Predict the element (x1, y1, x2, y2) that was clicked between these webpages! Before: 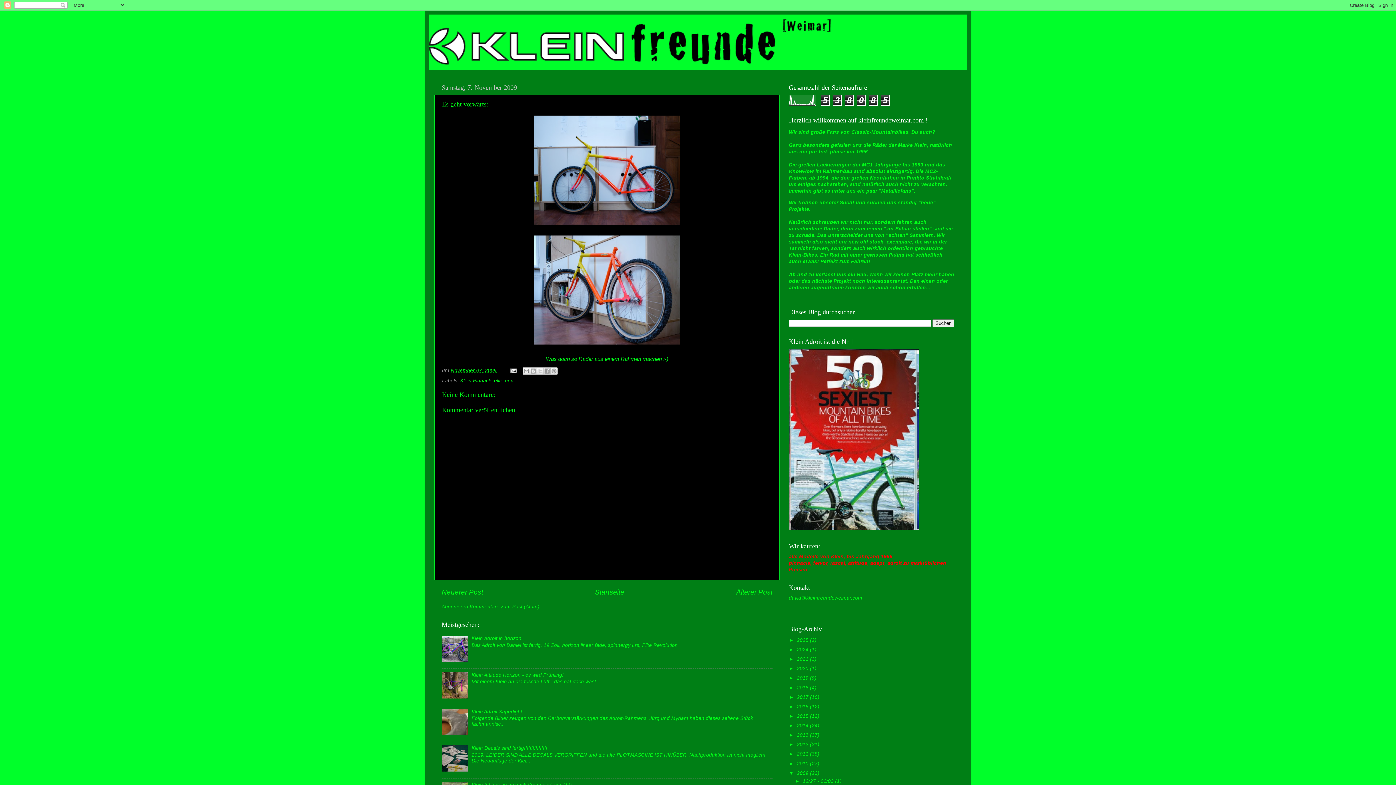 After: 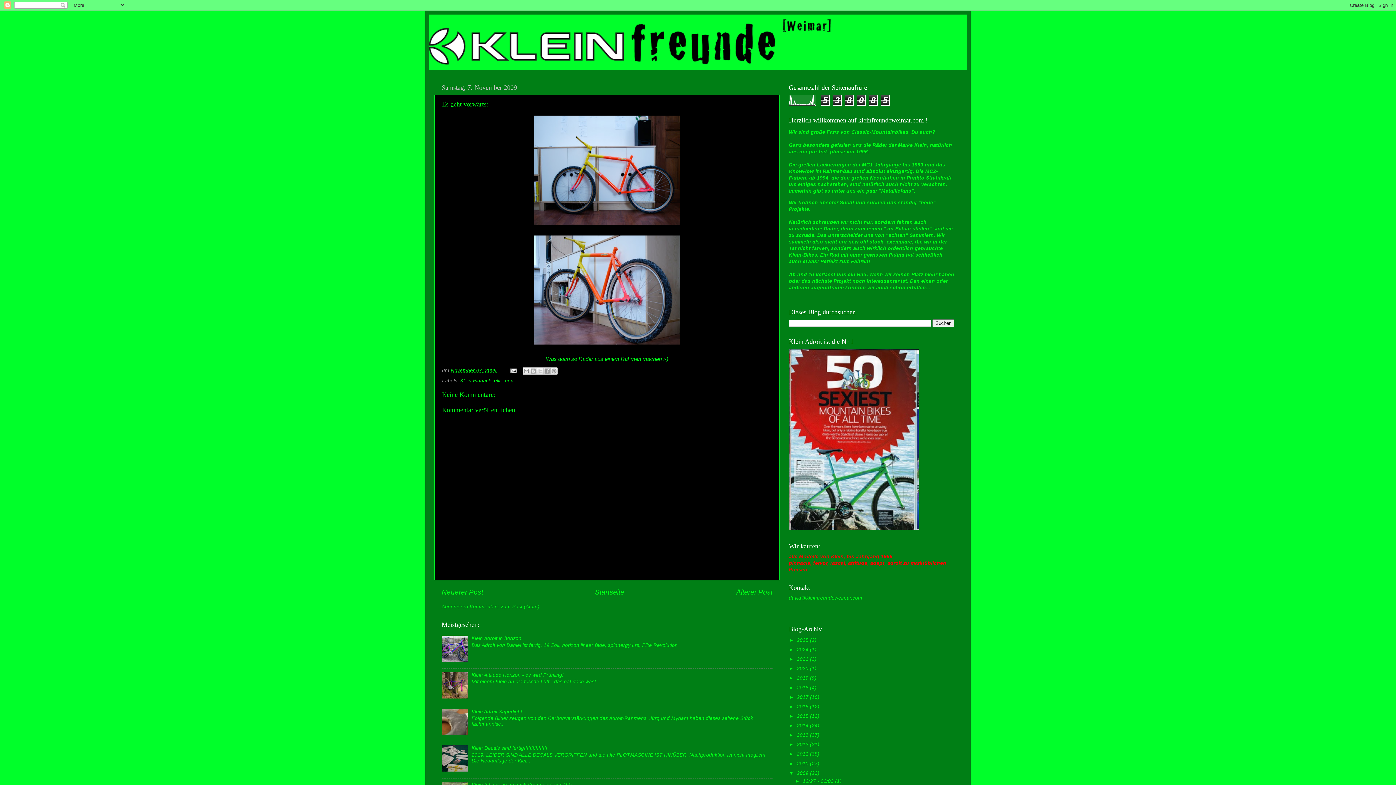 Action: bbox: (441, 657, 469, 663)